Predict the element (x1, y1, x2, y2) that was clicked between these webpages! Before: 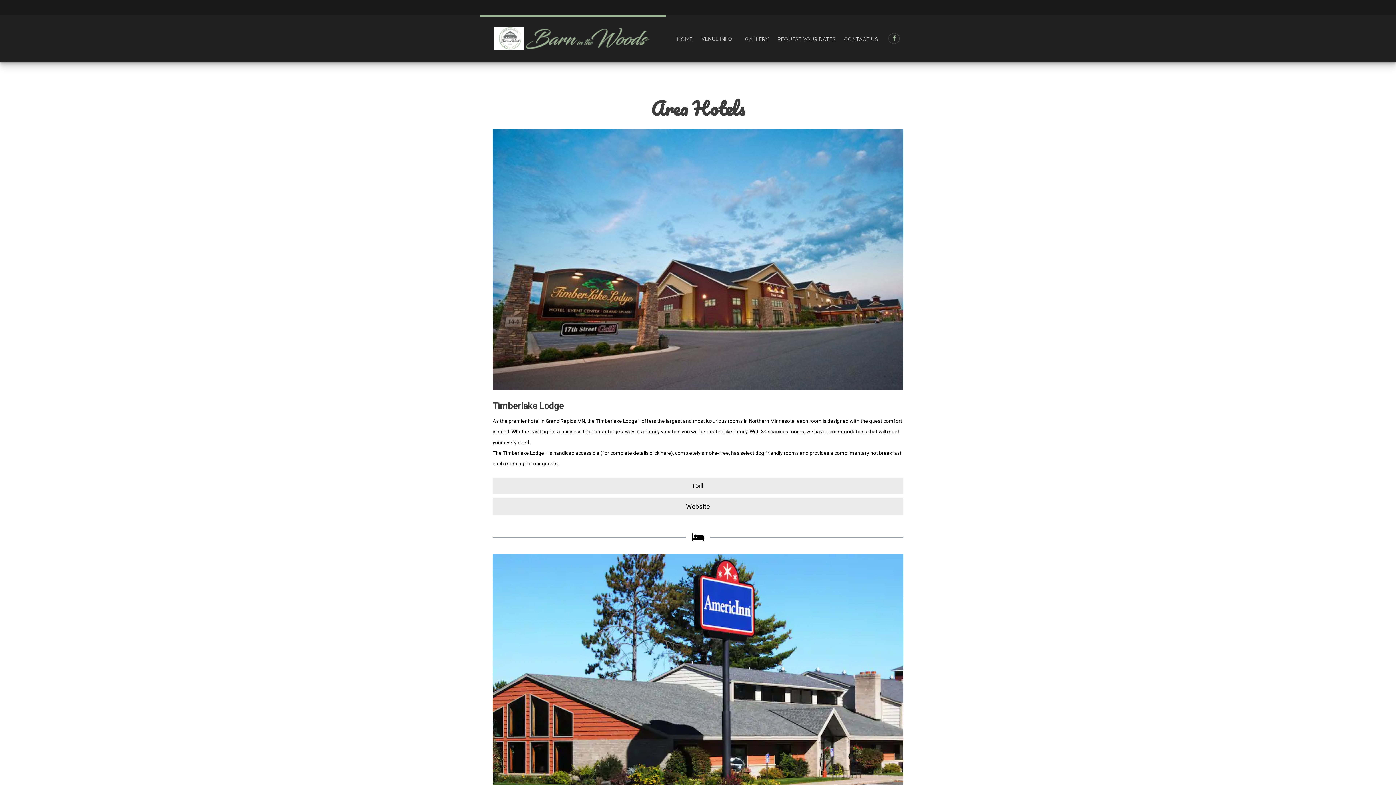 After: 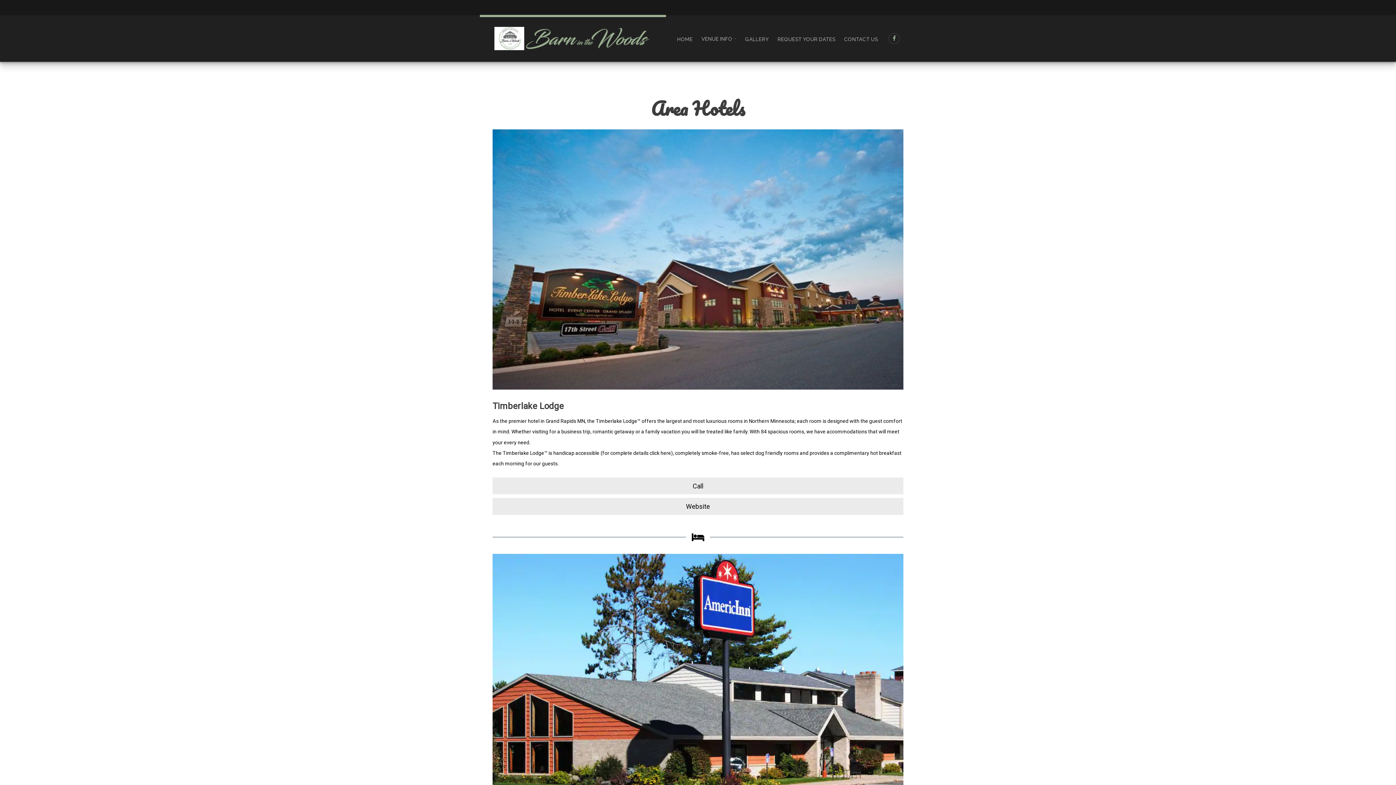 Action: label: Call bbox: (492, 477, 903, 494)